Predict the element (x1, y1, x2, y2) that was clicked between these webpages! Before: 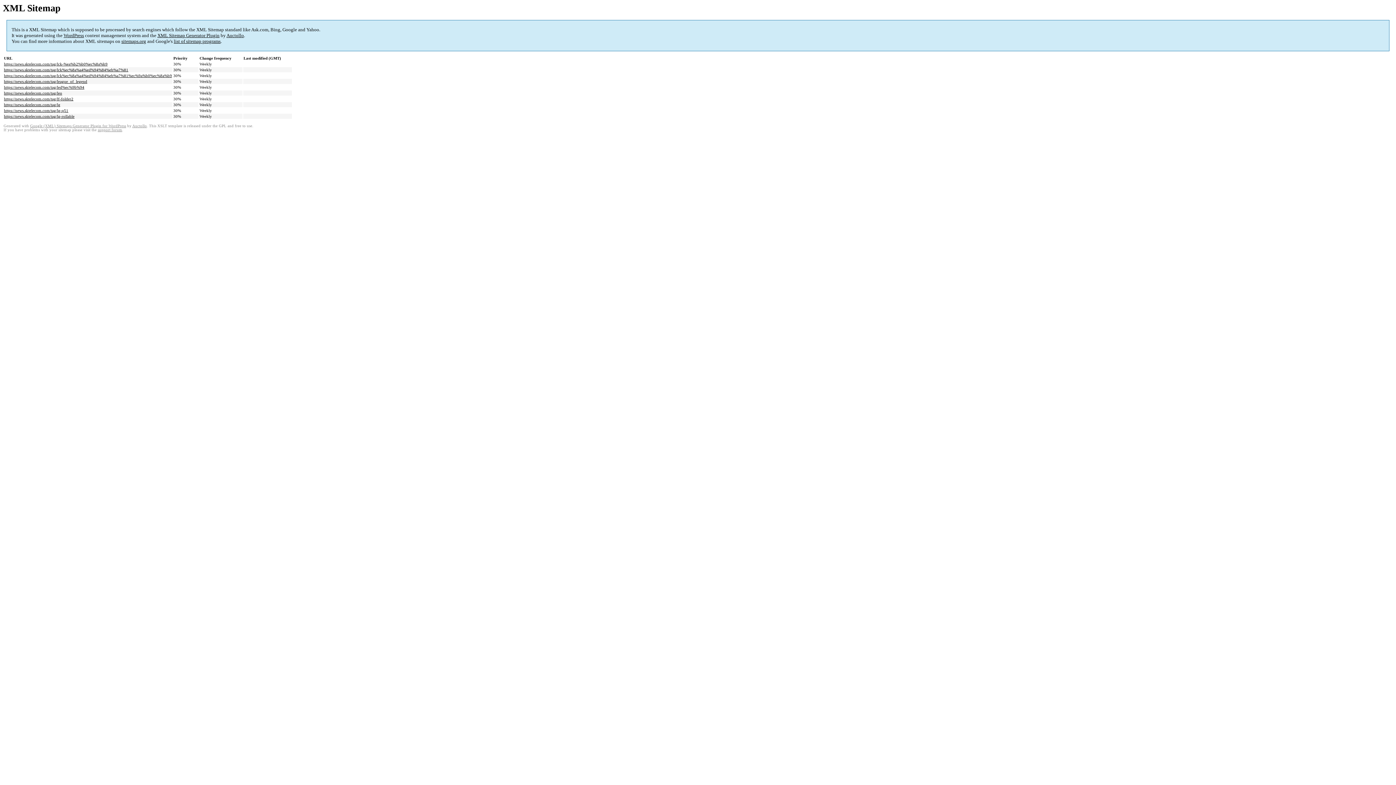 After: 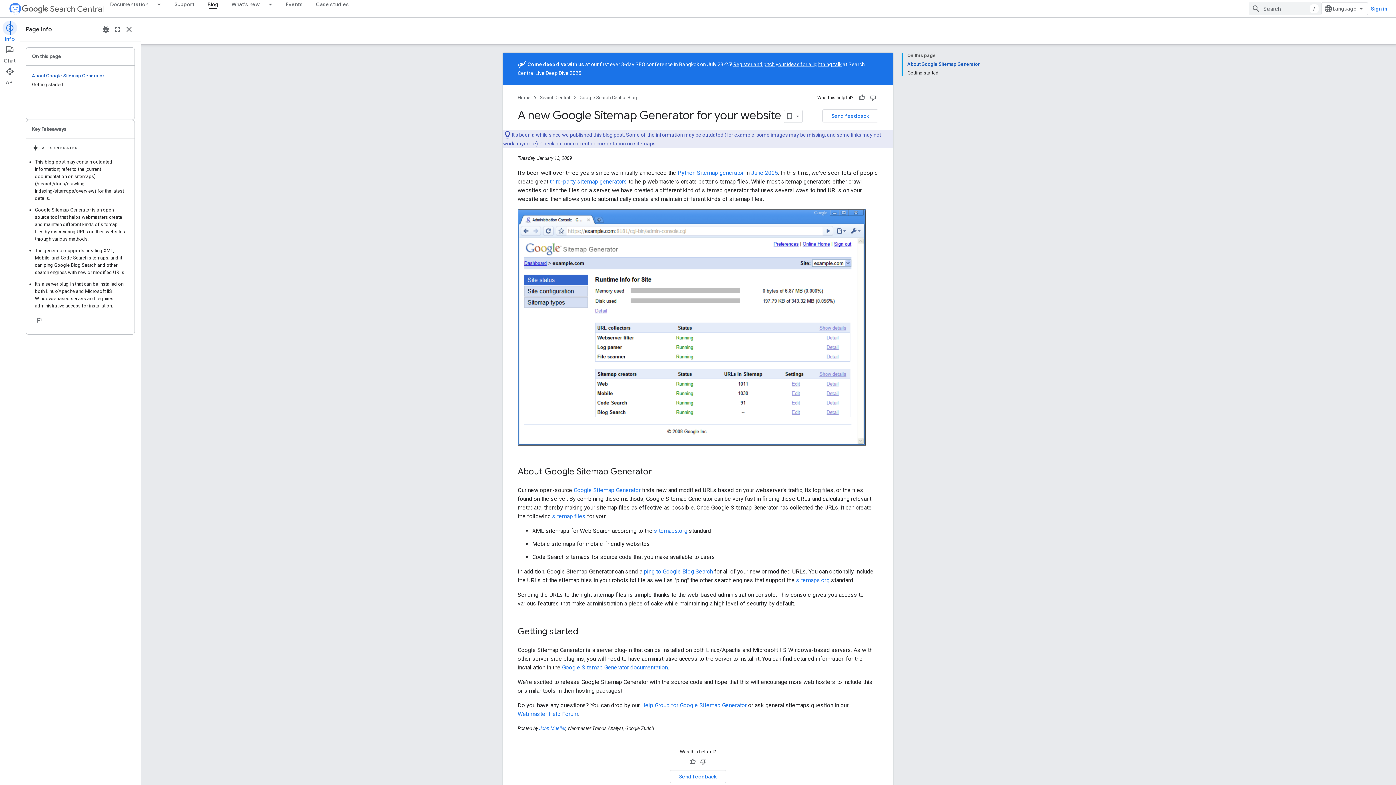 Action: bbox: (173, 38, 220, 44) label: list of sitemap programs